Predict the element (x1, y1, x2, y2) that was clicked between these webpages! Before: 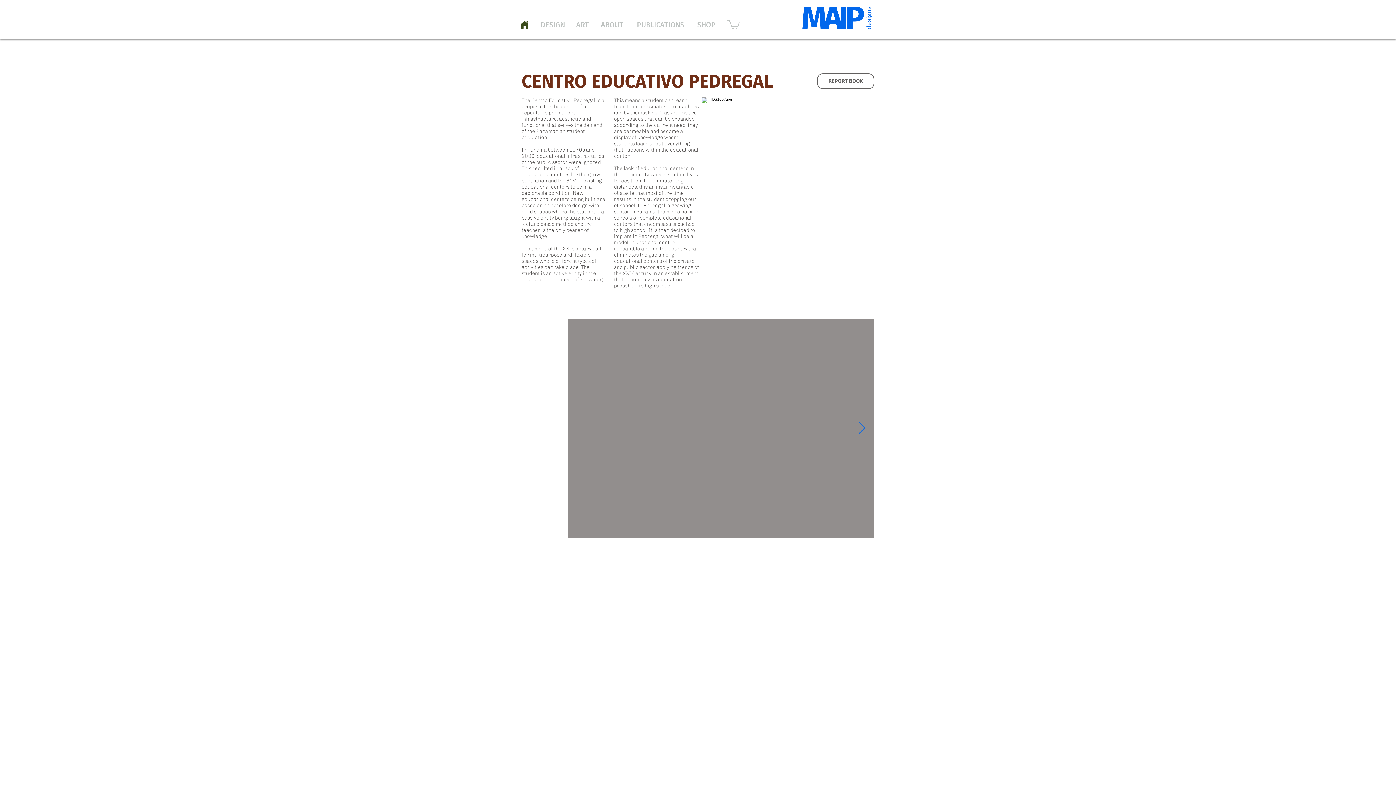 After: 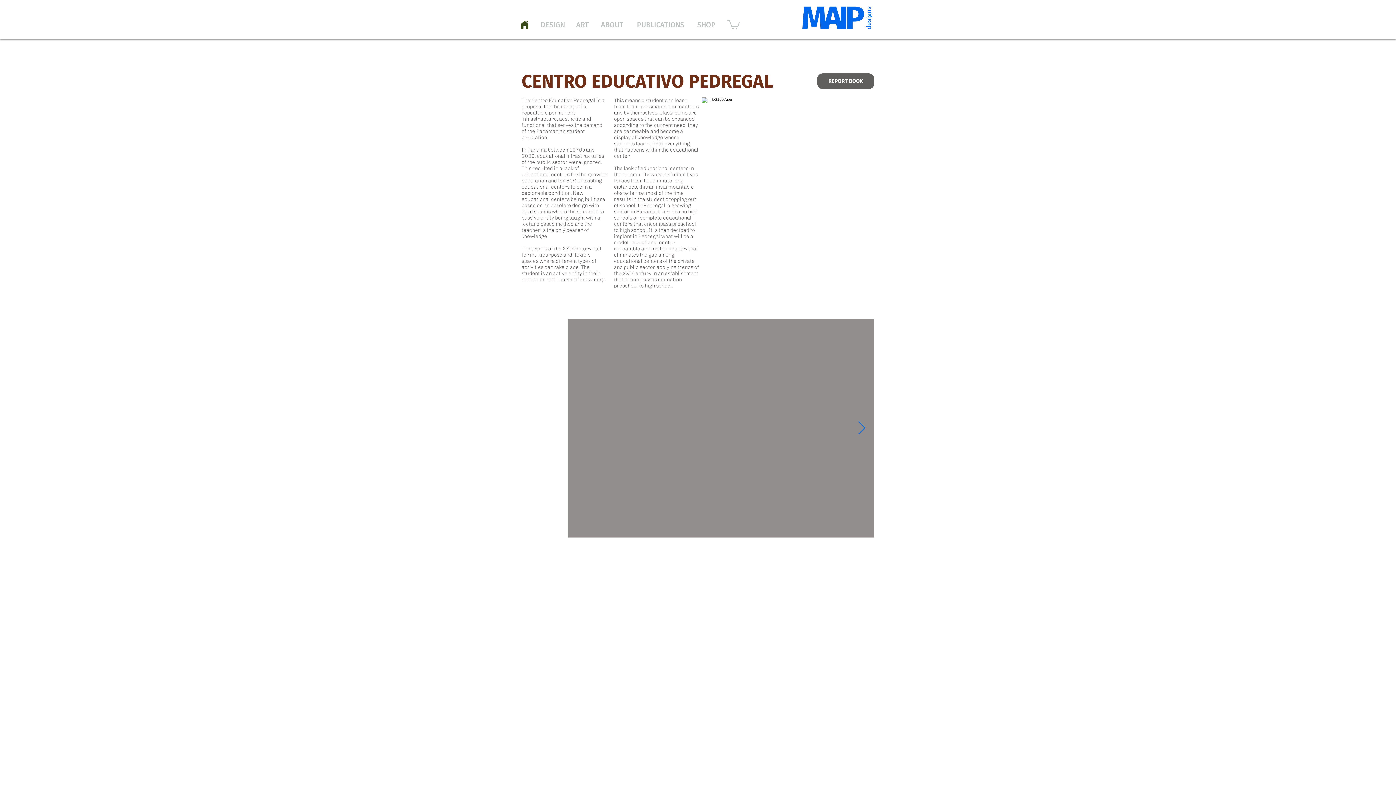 Action: label: REPORT BOOK bbox: (817, 73, 874, 88)